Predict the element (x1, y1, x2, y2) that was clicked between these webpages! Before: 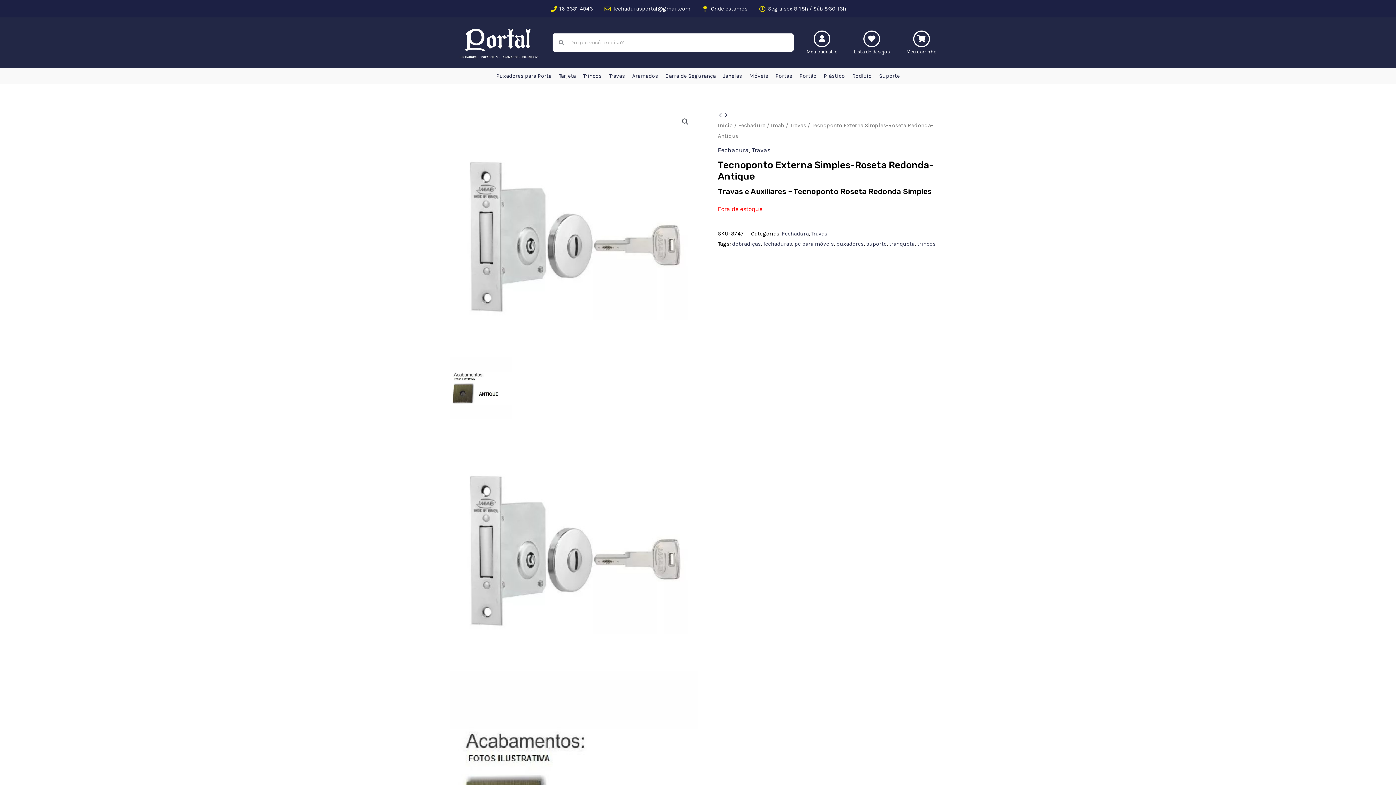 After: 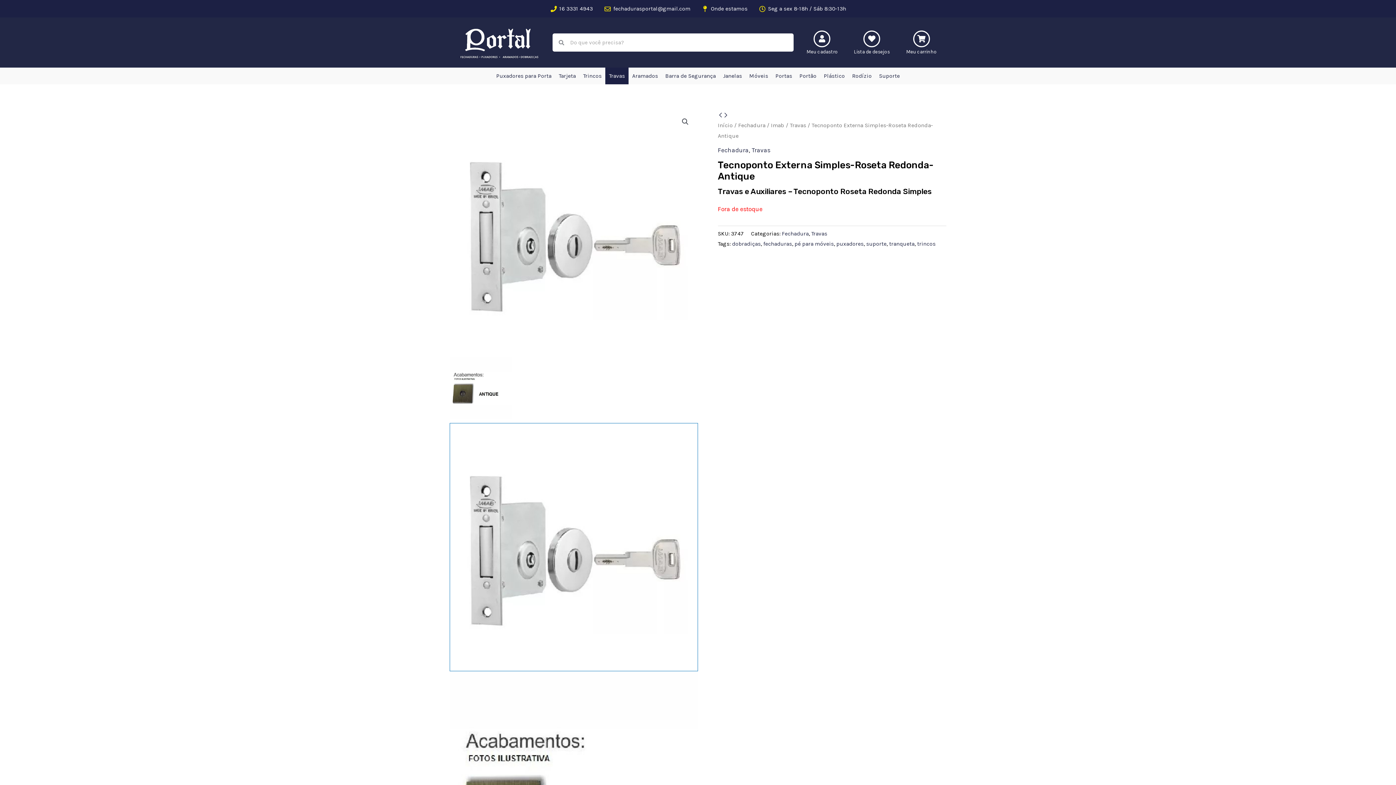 Action: bbox: (605, 67, 628, 84) label: Travas